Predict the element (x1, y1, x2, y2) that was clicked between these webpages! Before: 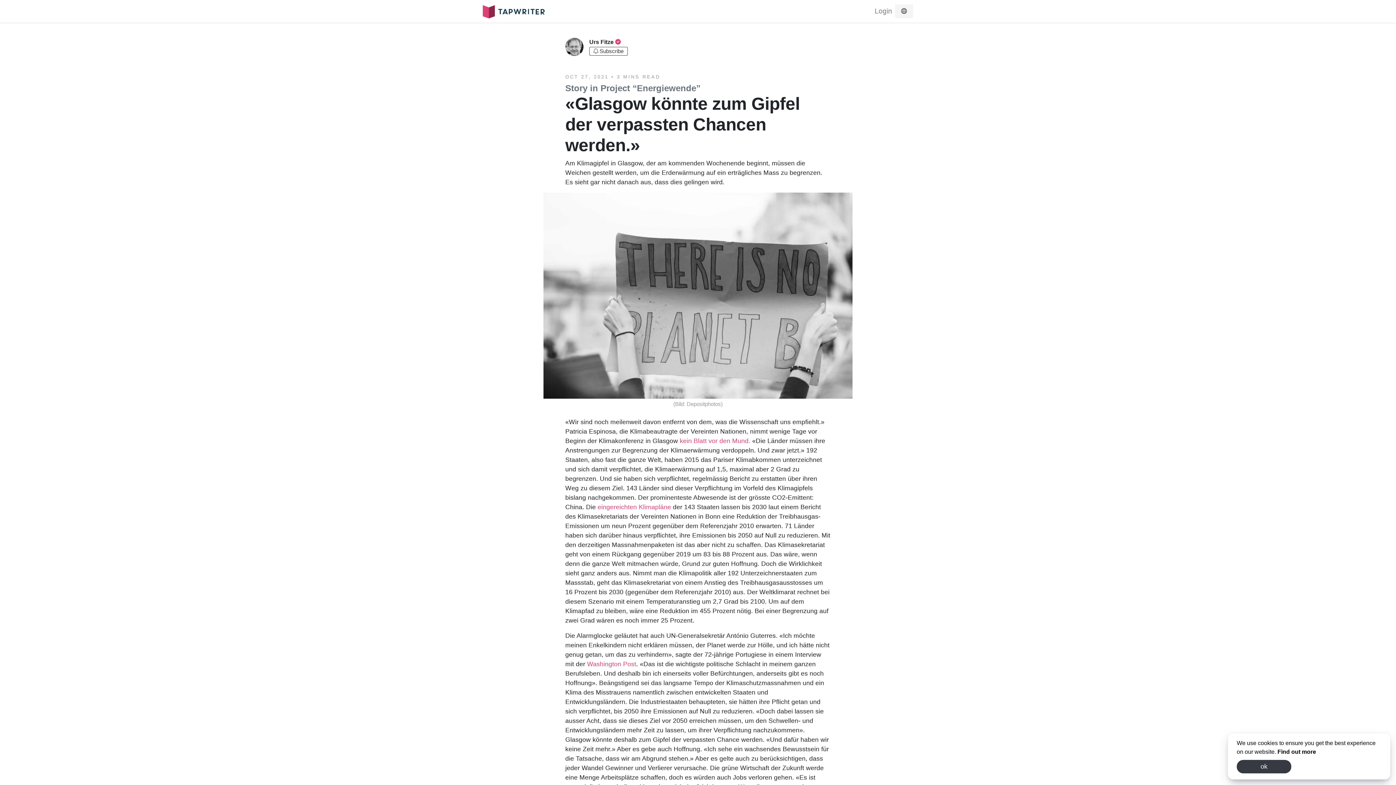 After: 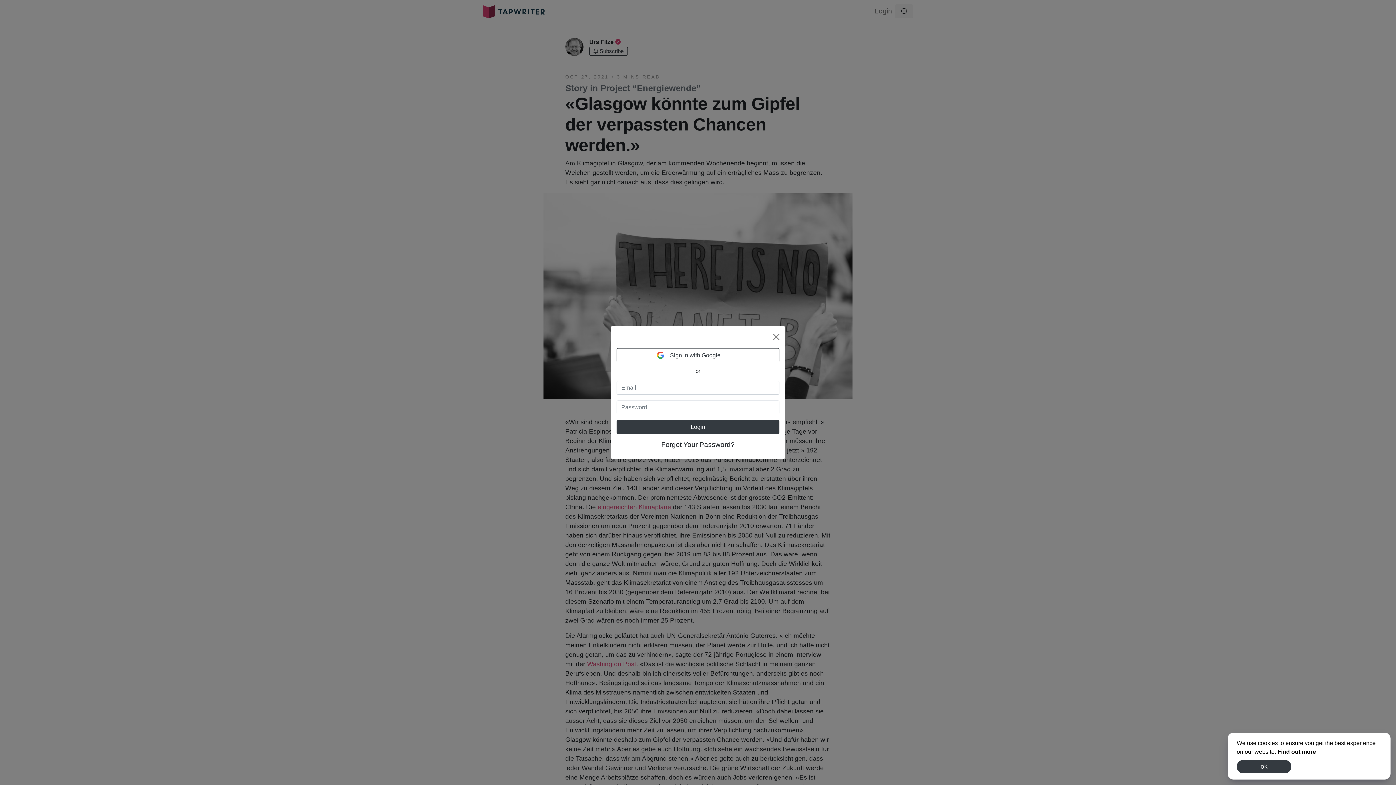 Action: bbox: (872, 3, 895, 19) label: Login